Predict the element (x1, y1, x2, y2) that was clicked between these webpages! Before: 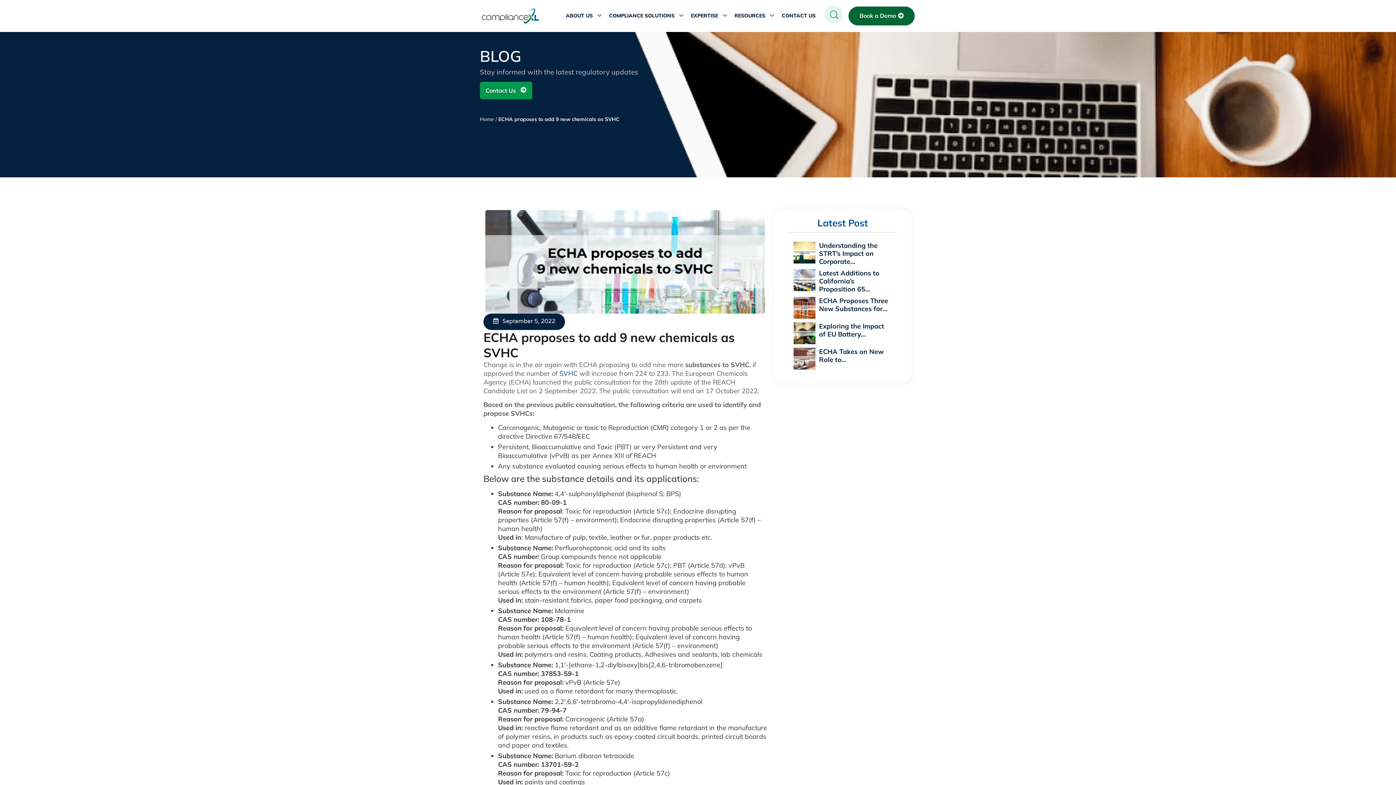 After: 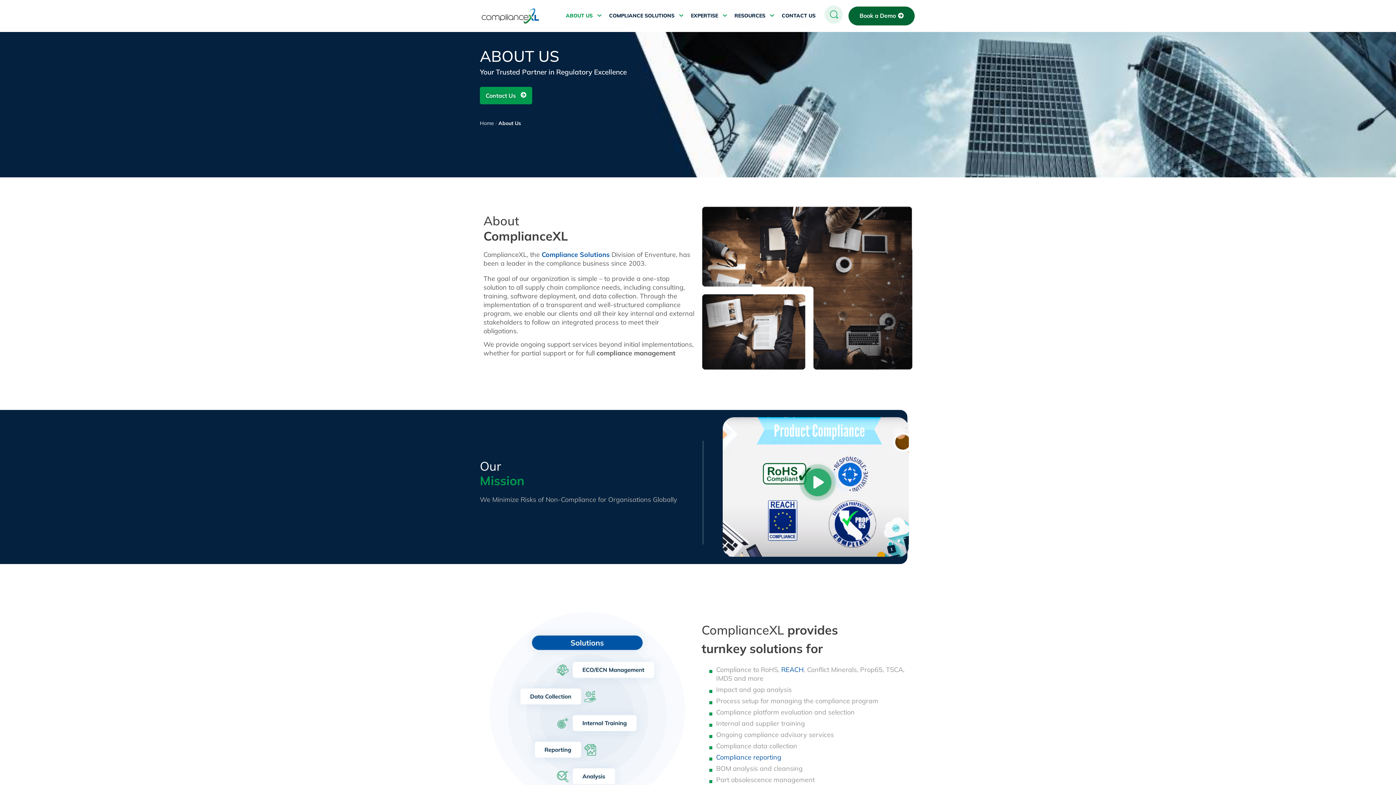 Action: bbox: (565, 7, 601, 24) label: ABOUT US